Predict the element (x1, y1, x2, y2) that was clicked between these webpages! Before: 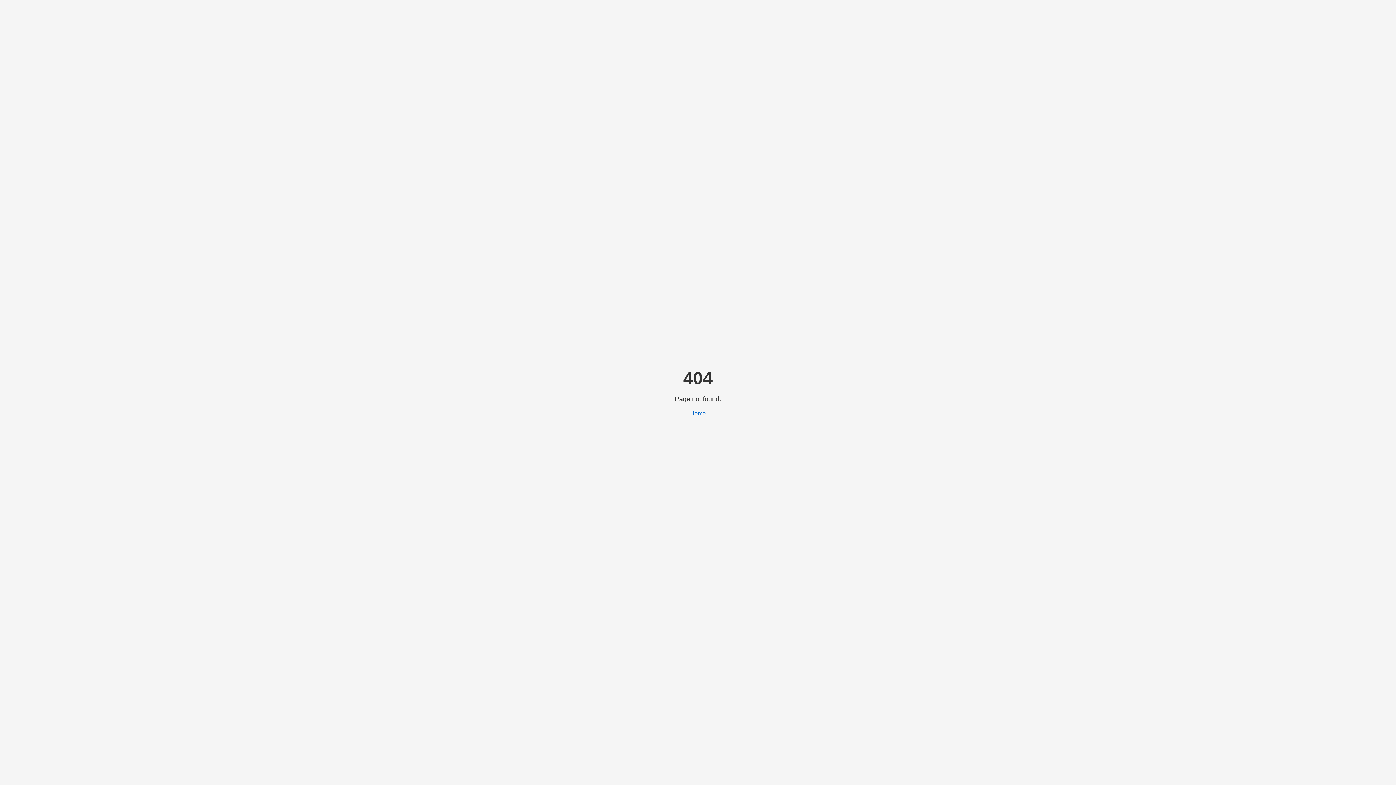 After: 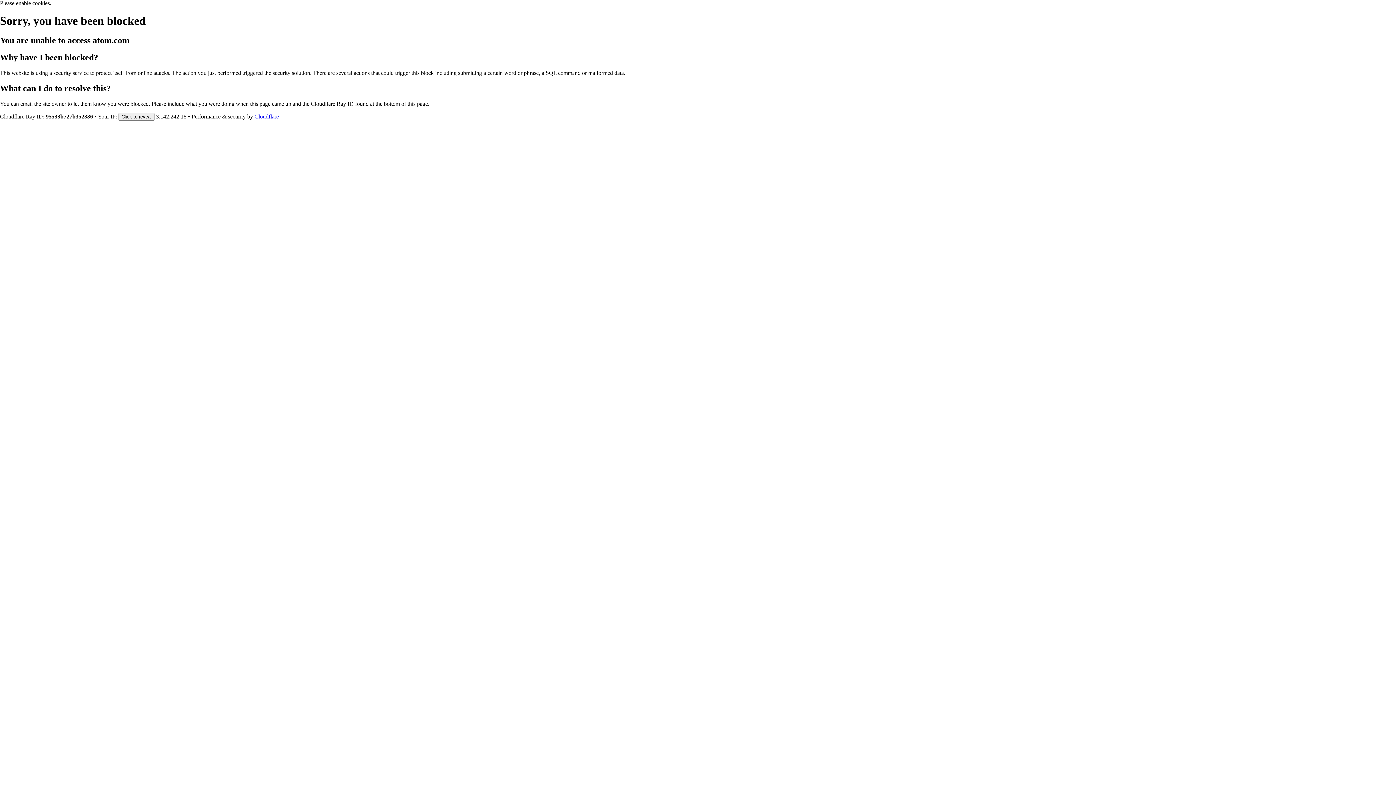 Action: bbox: (690, 410, 706, 416) label: Home